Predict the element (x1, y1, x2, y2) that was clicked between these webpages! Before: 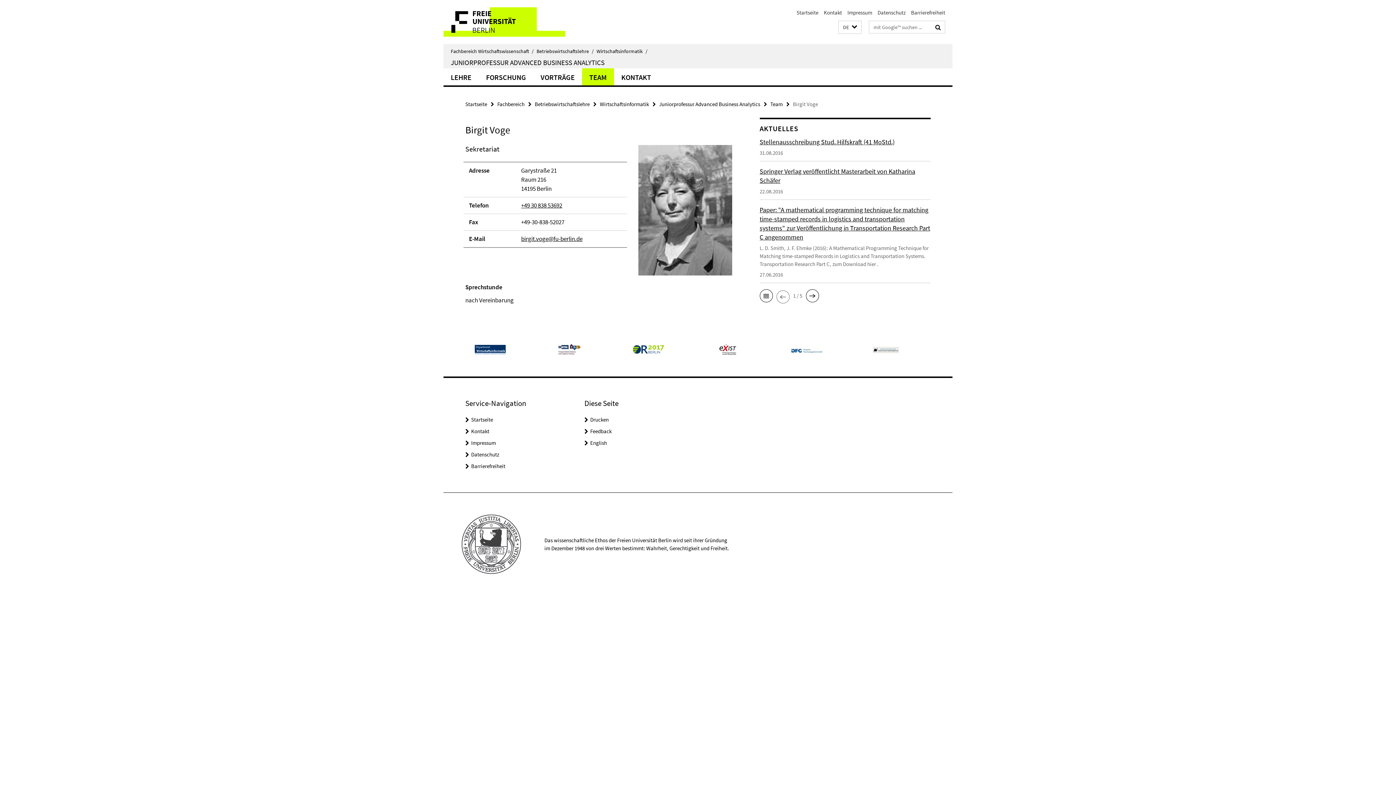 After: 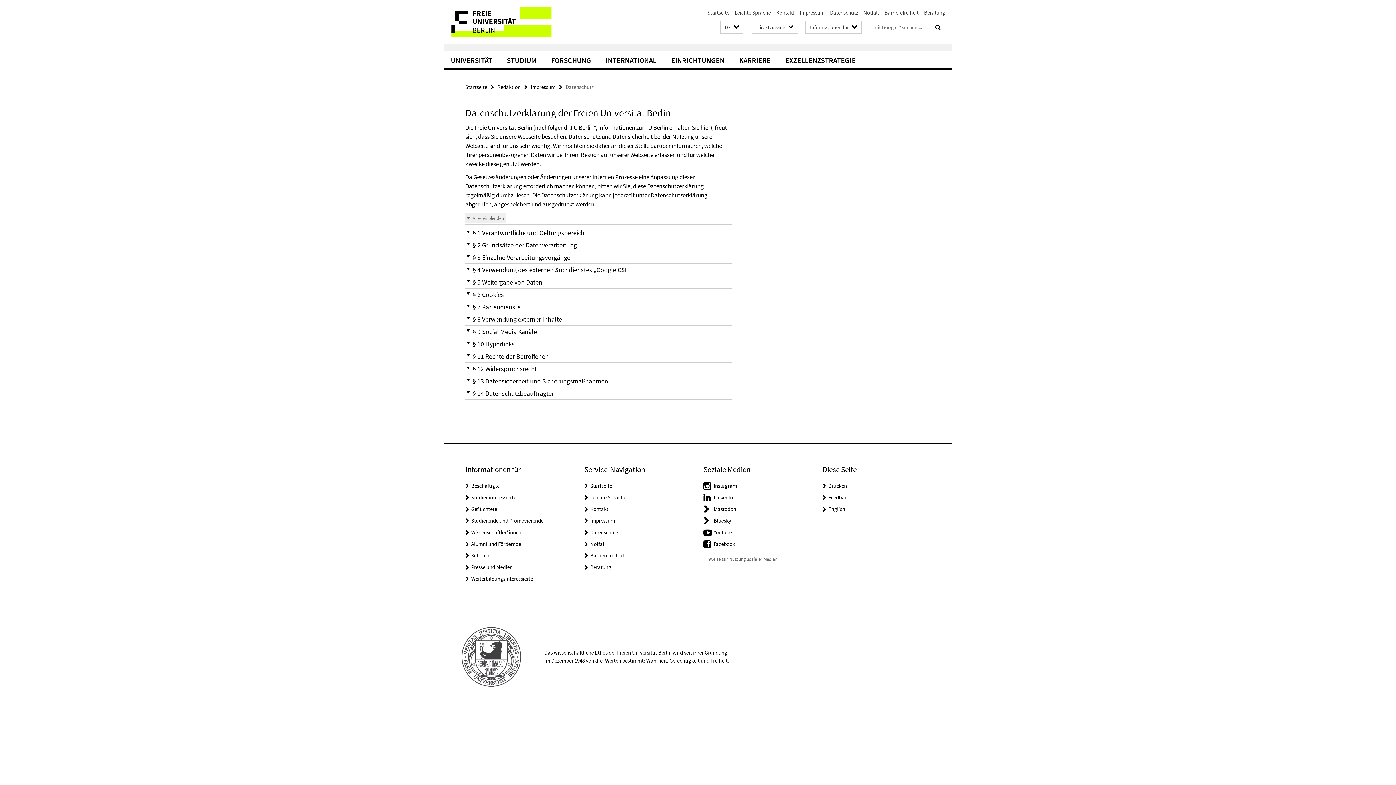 Action: label: Datenschutz bbox: (471, 451, 499, 458)